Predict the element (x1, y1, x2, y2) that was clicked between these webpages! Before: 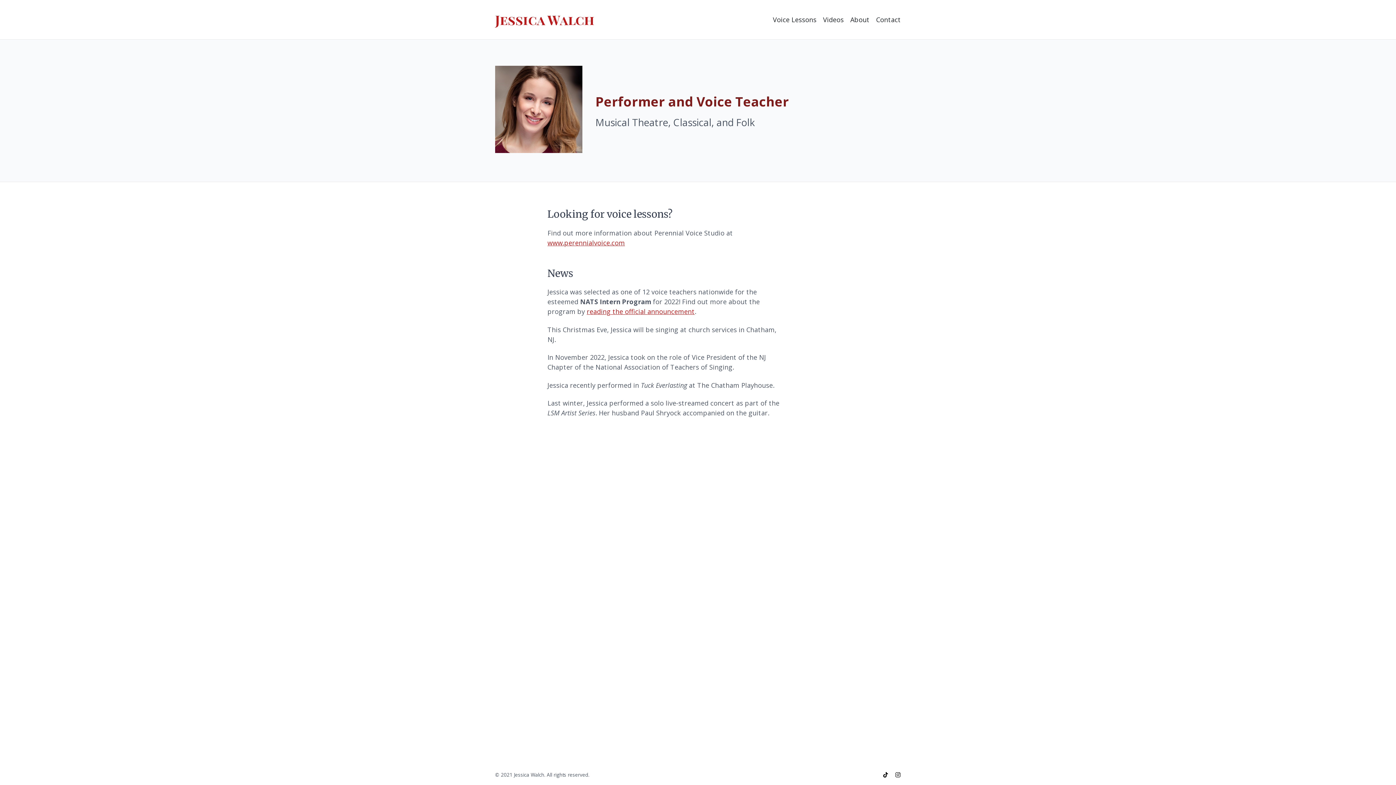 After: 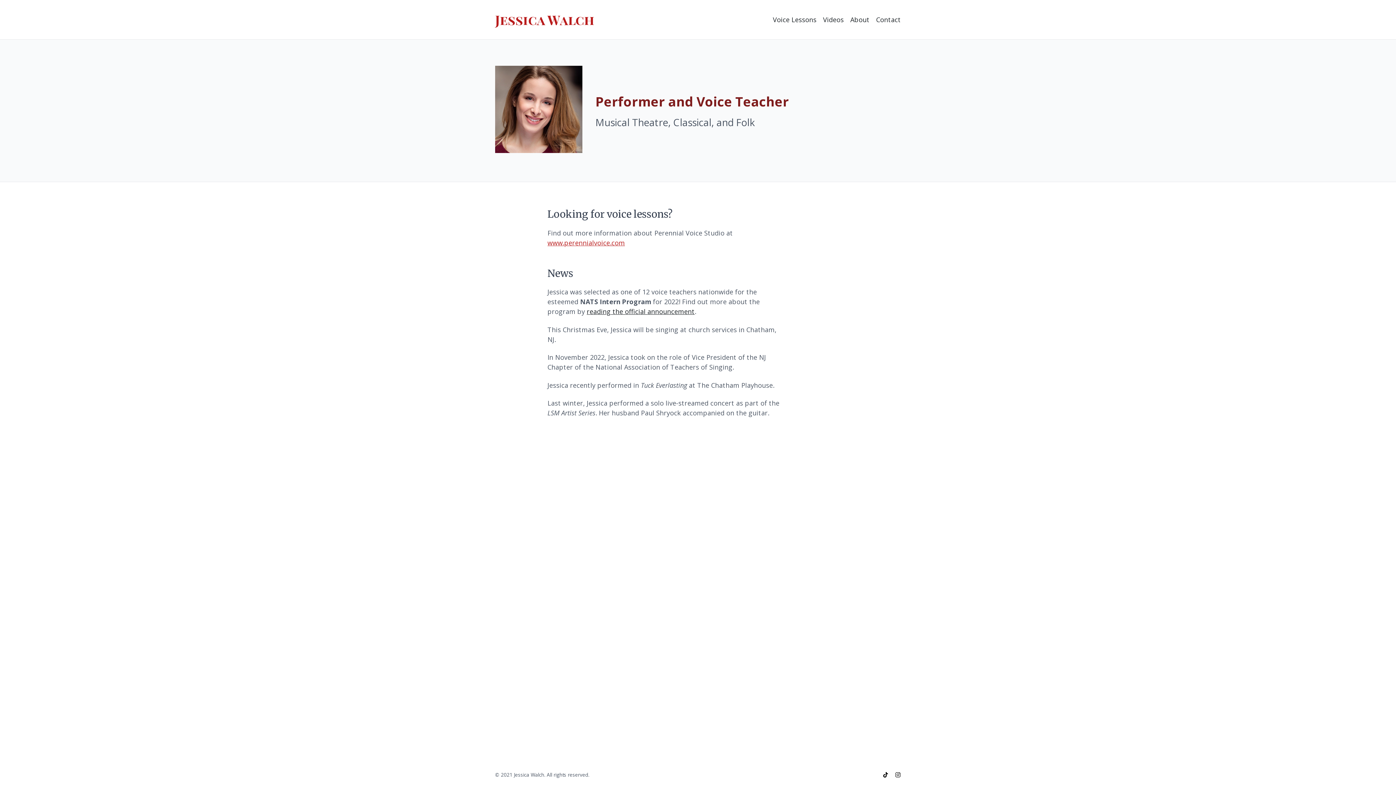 Action: bbox: (586, 307, 694, 316) label: reading the official announcement